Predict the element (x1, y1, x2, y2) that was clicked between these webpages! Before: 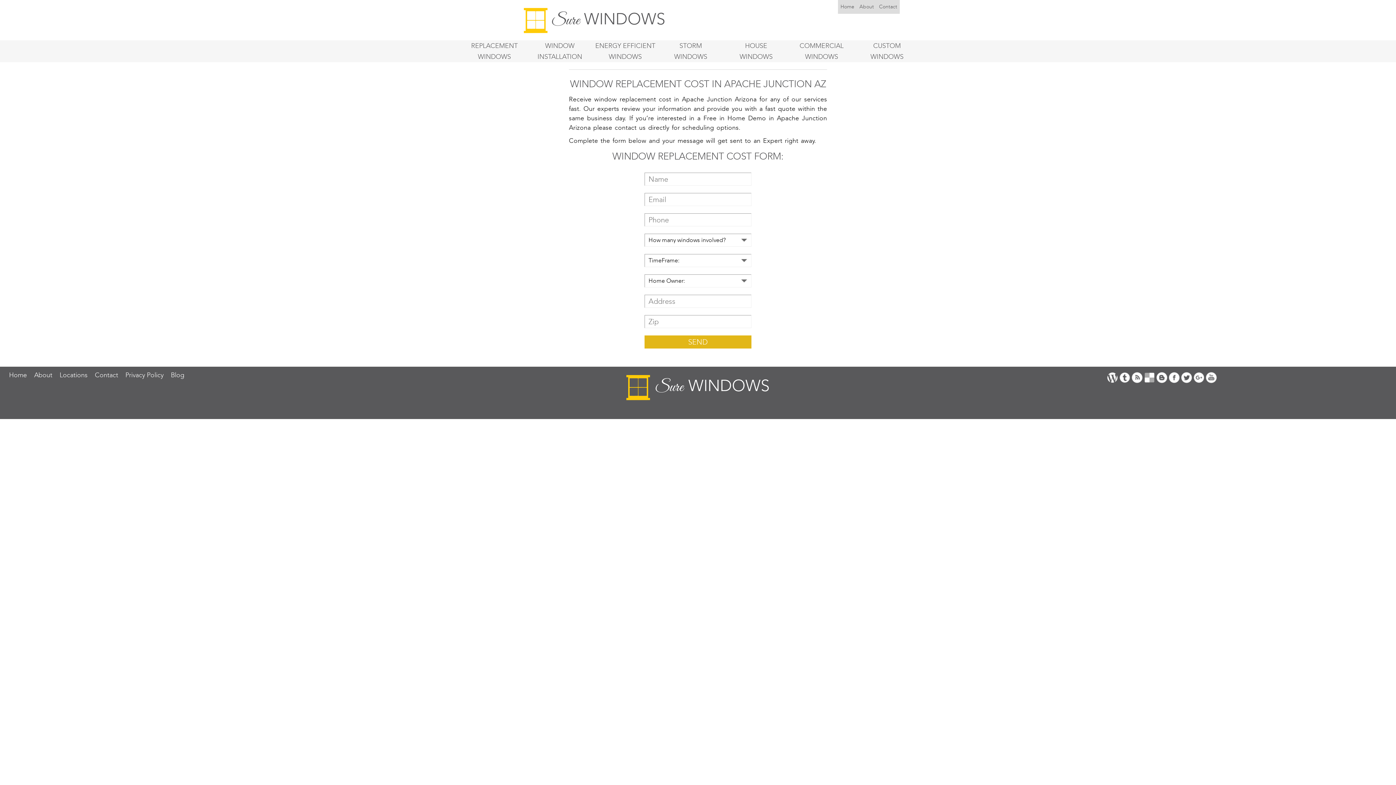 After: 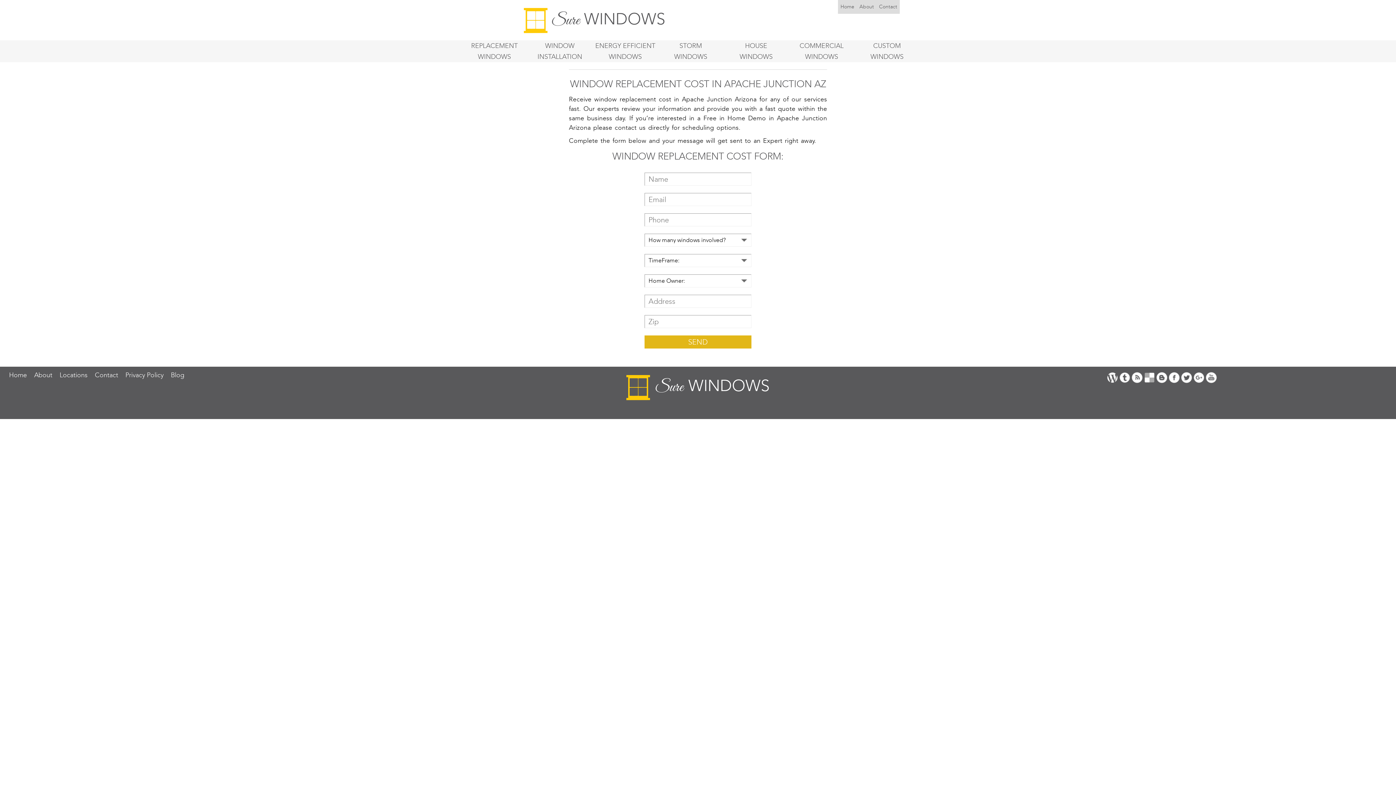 Action: bbox: (1181, 374, 1192, 380)